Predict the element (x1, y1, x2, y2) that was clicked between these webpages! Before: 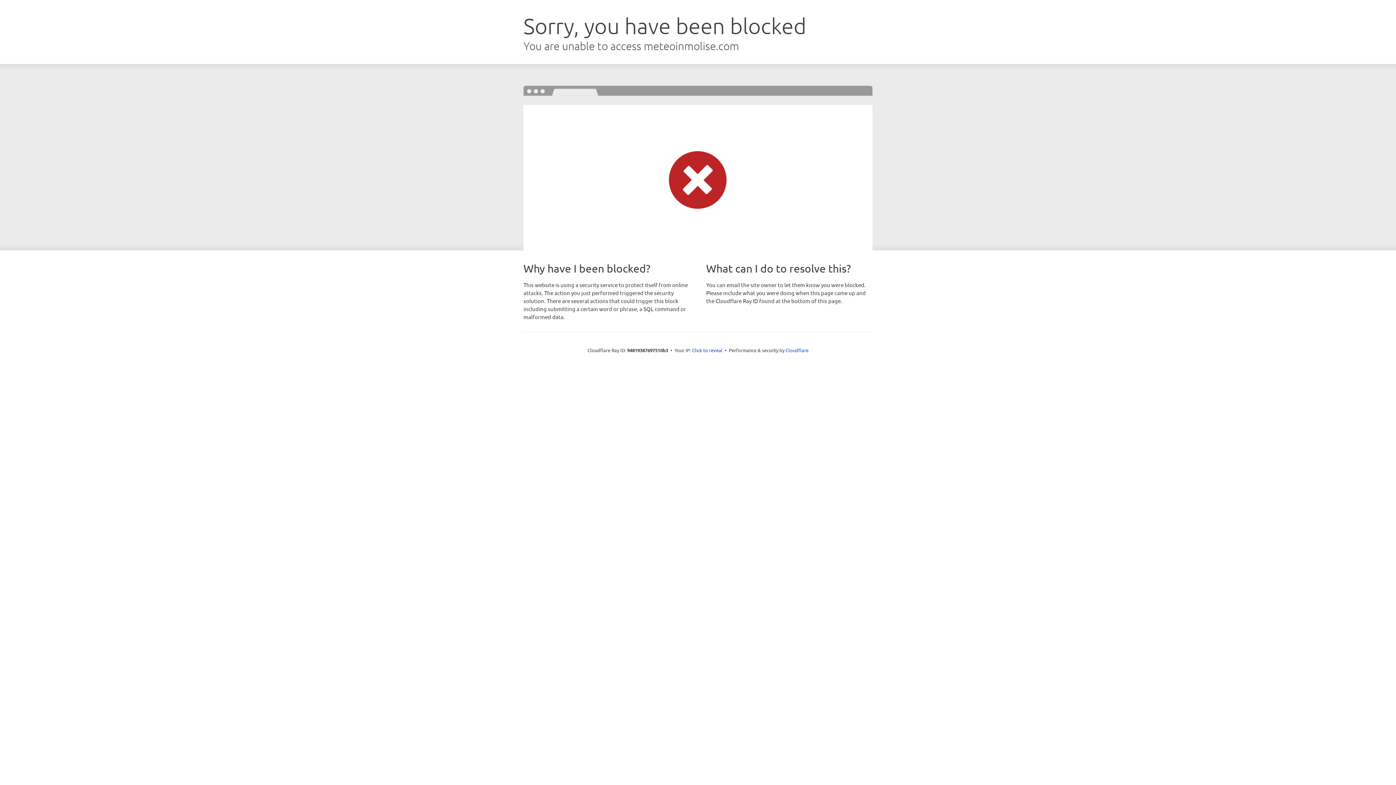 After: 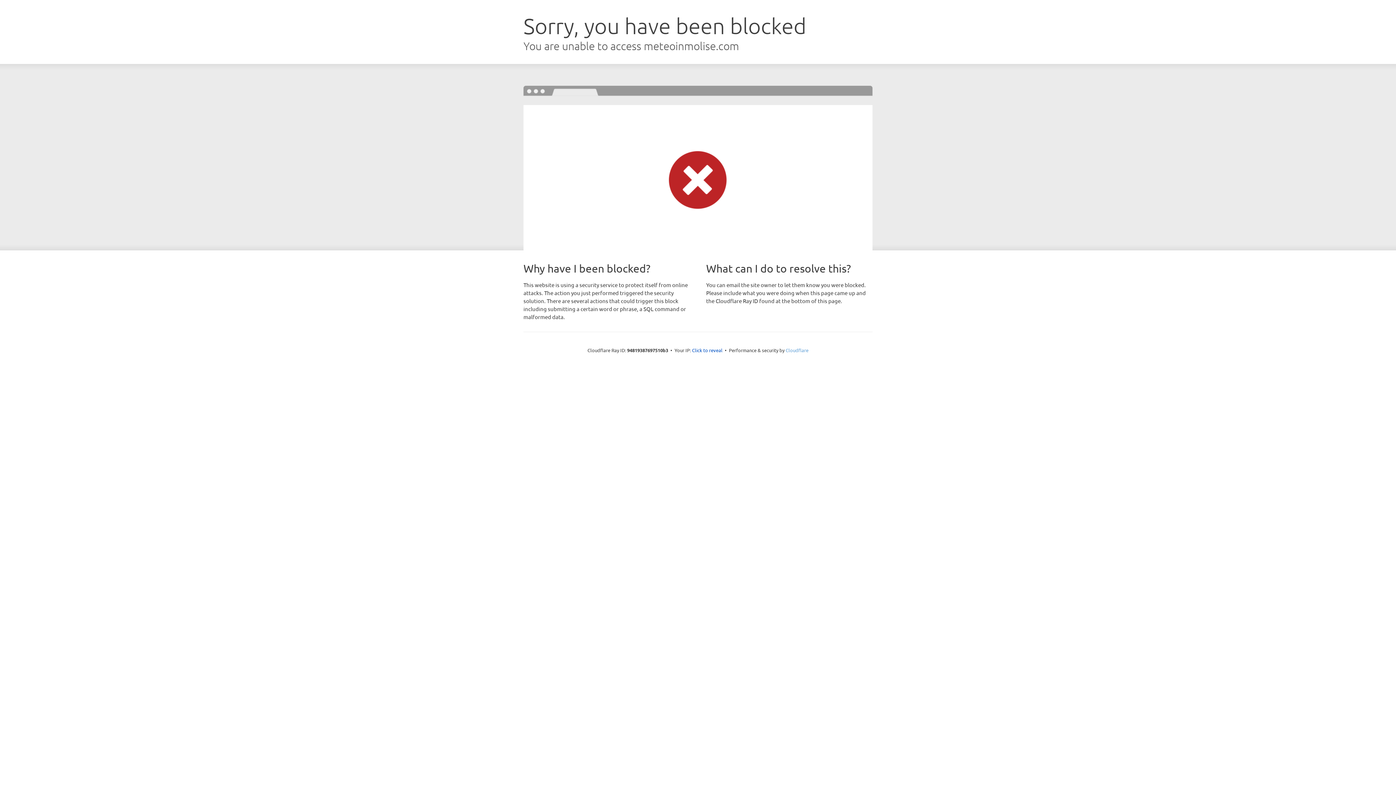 Action: label: Cloudflare bbox: (785, 347, 808, 353)